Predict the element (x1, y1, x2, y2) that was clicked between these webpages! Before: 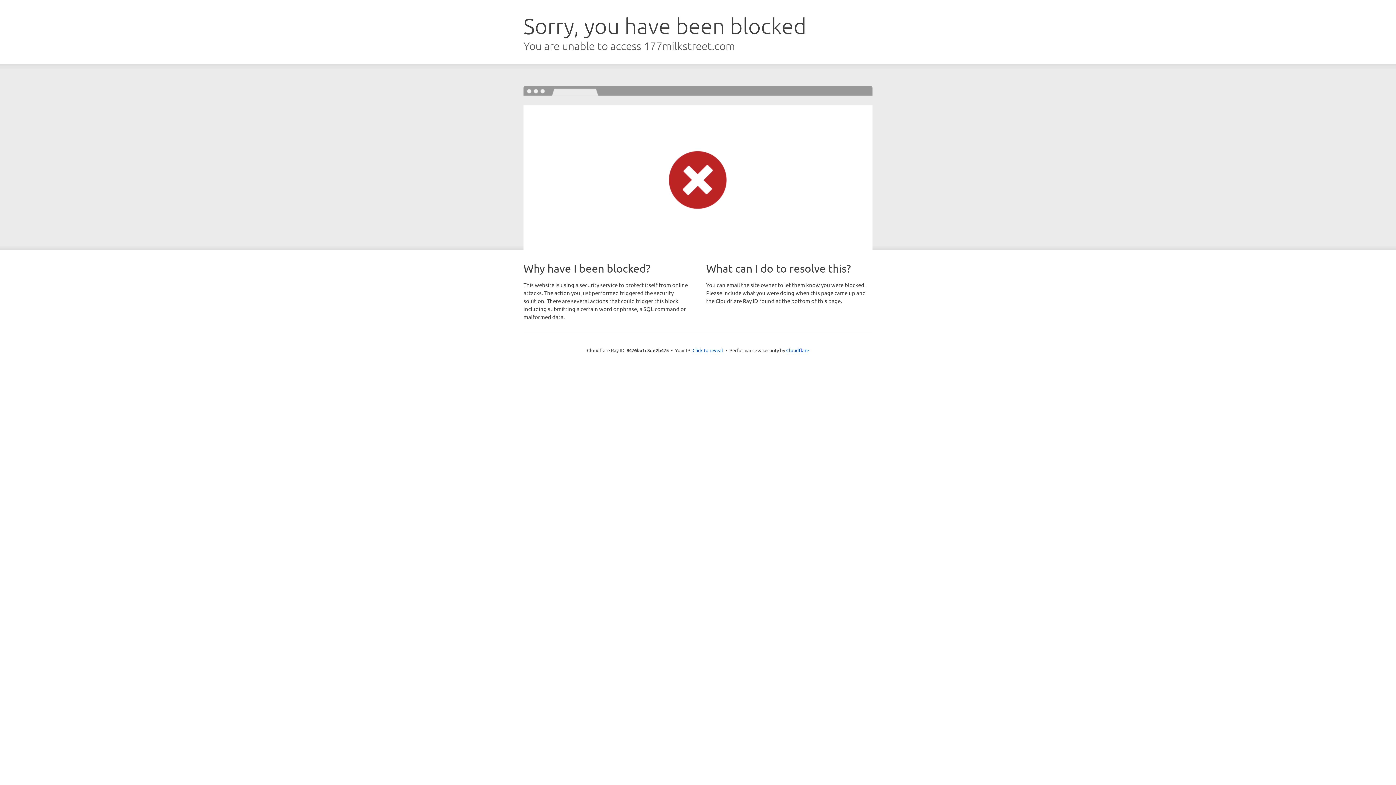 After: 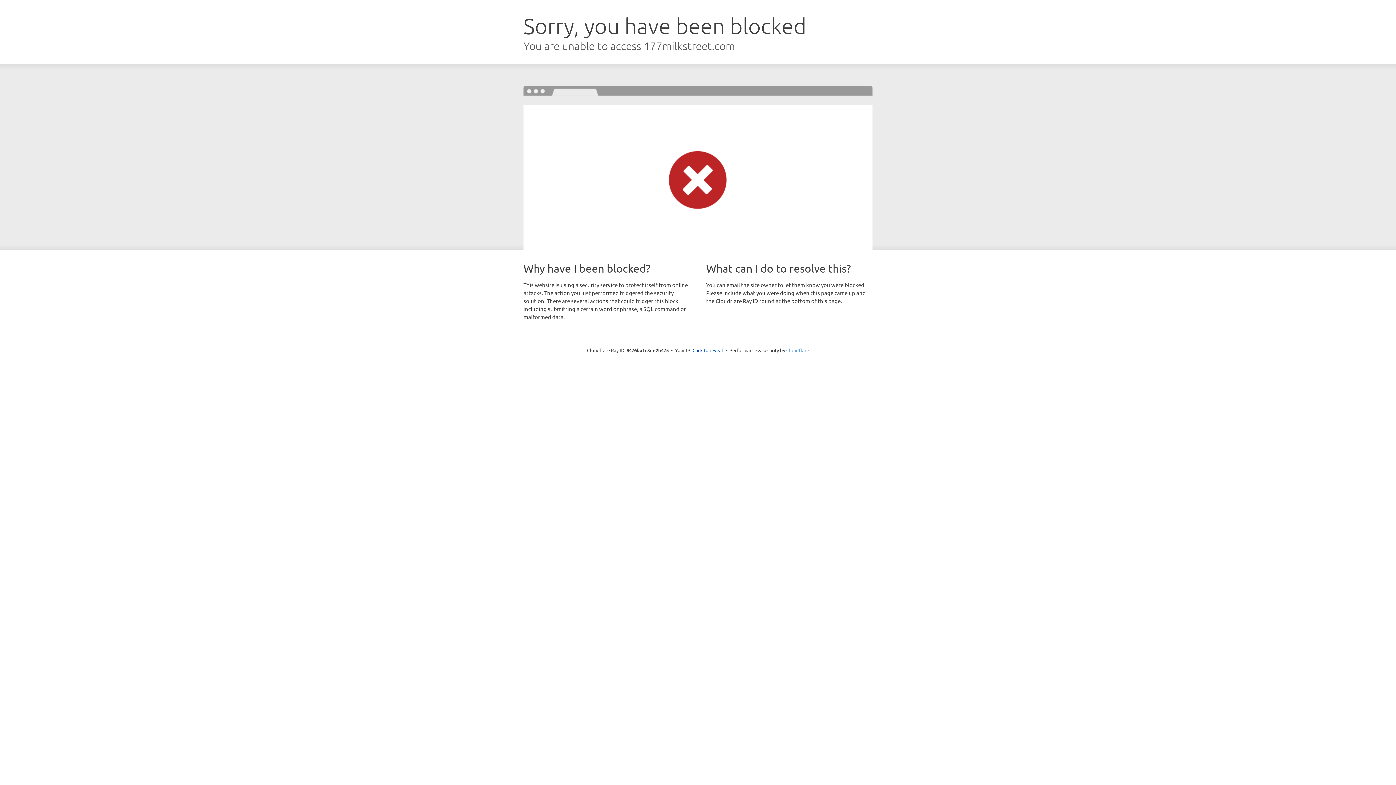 Action: bbox: (786, 347, 809, 353) label: Cloudflare